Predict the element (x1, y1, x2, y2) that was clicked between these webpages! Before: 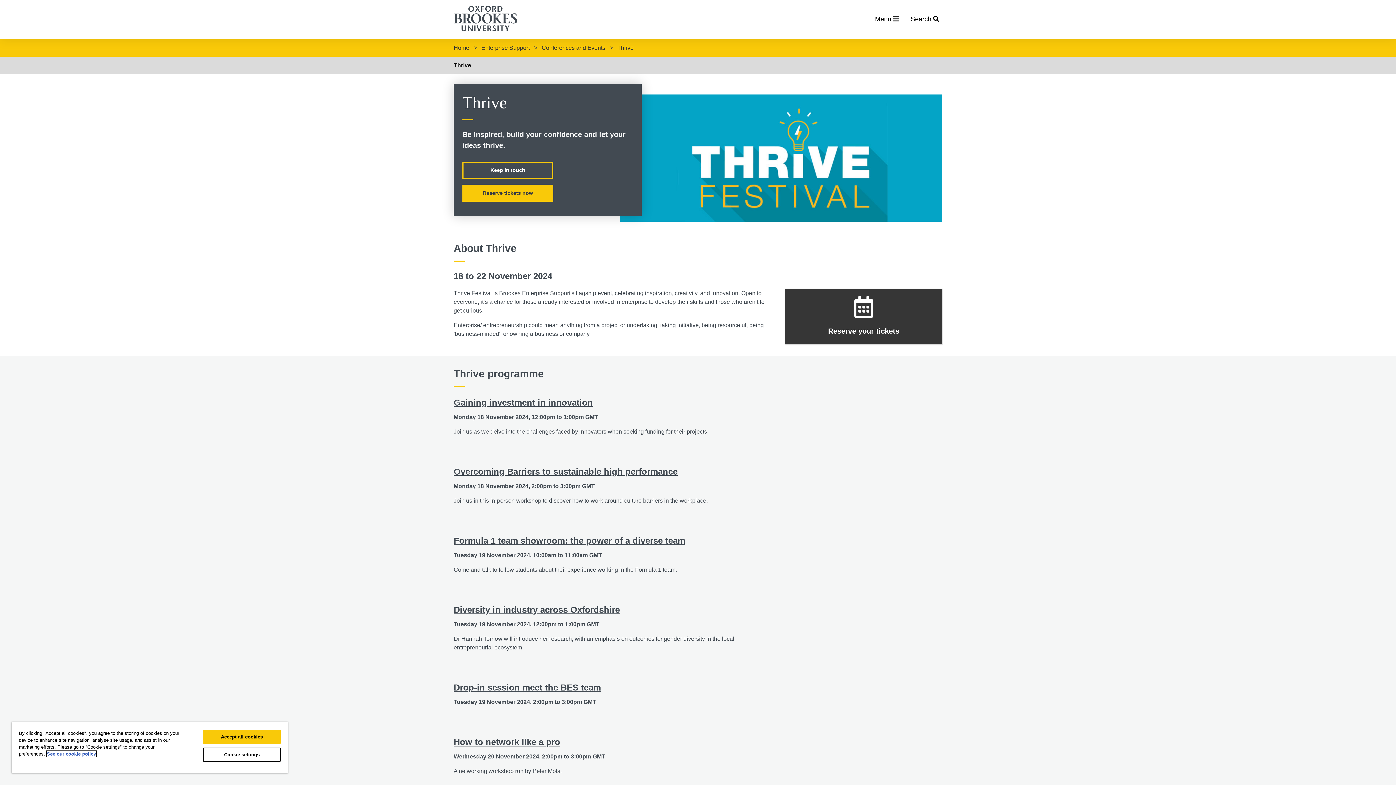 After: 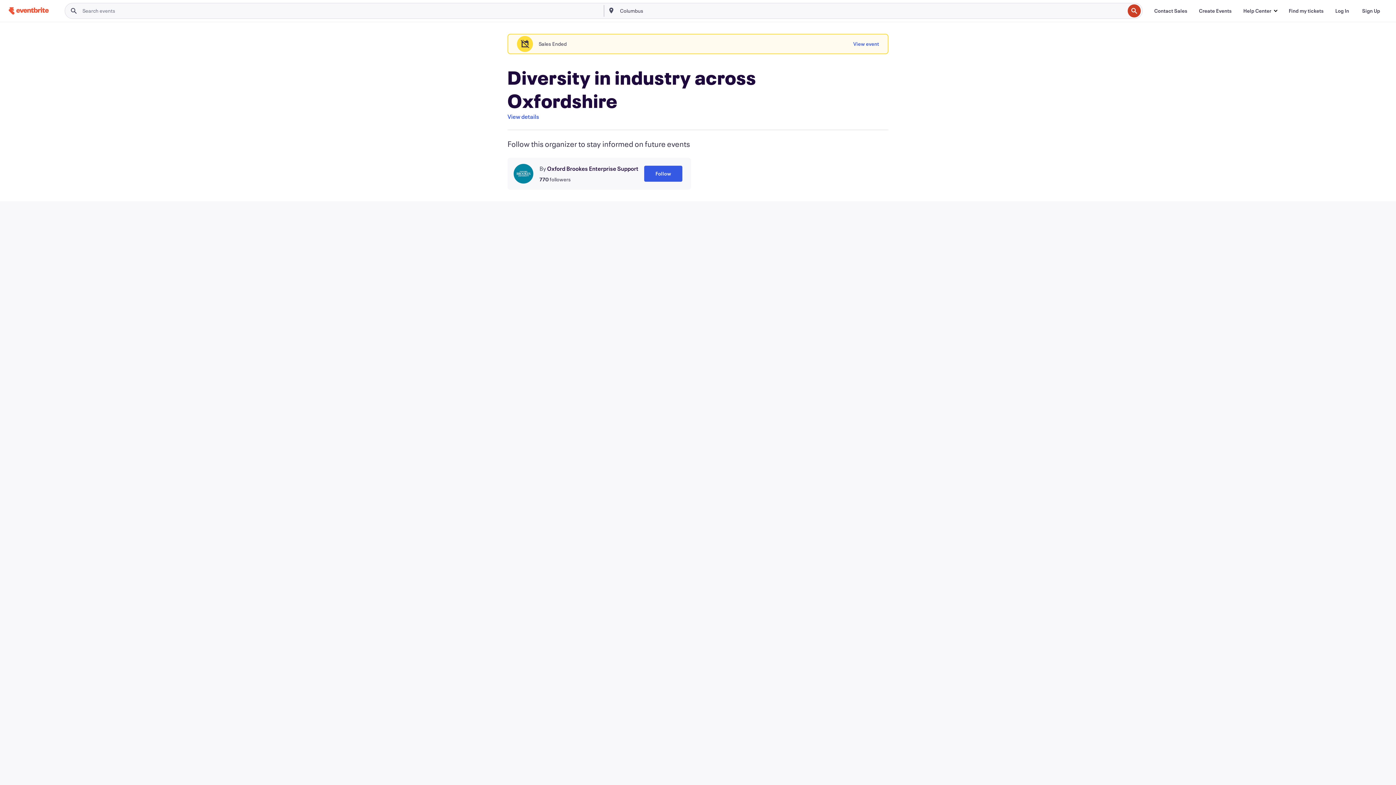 Action: bbox: (453, 605, 620, 614) label: Diversity in industry across Oxfordshire